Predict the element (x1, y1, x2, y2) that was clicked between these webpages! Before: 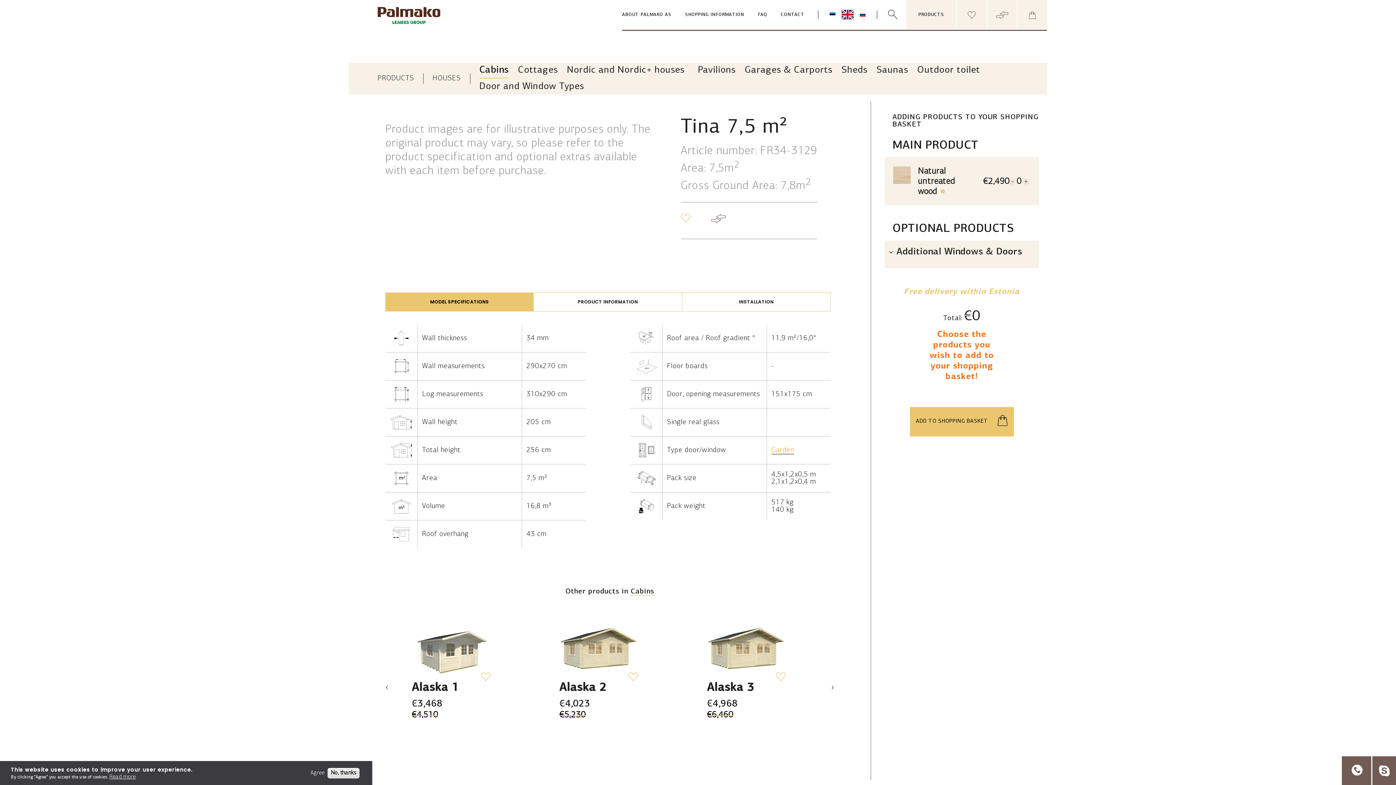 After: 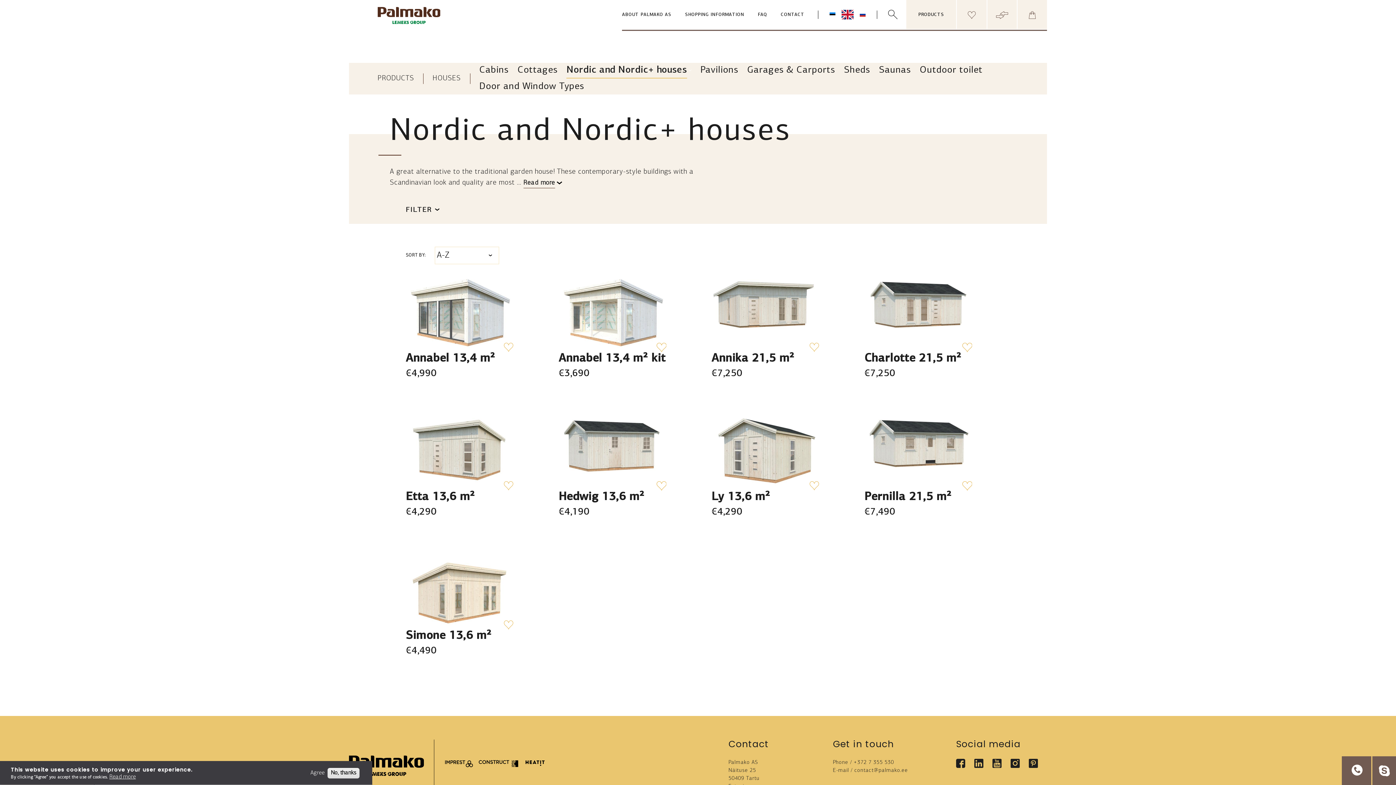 Action: label: Nordic and Nordic+ houses bbox: (567, 65, 684, 75)